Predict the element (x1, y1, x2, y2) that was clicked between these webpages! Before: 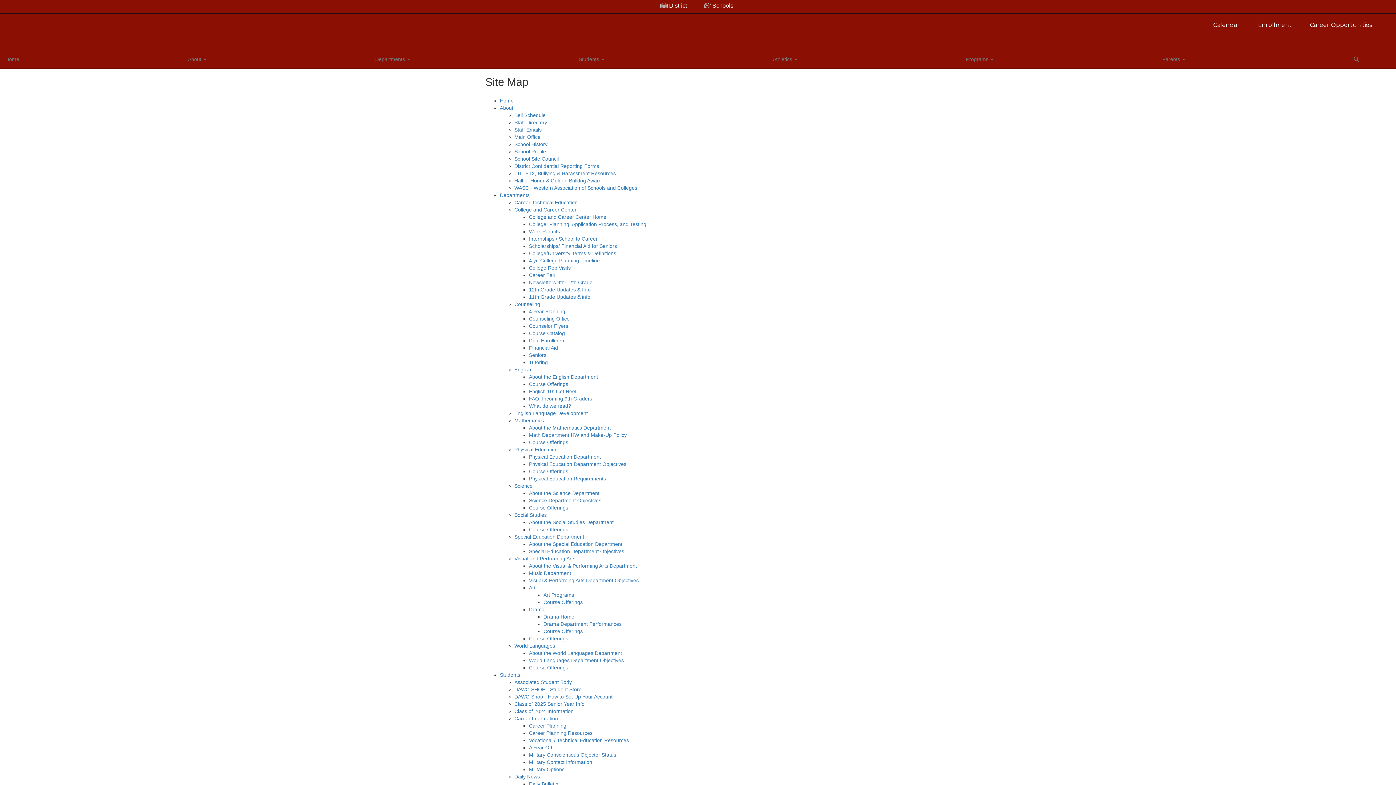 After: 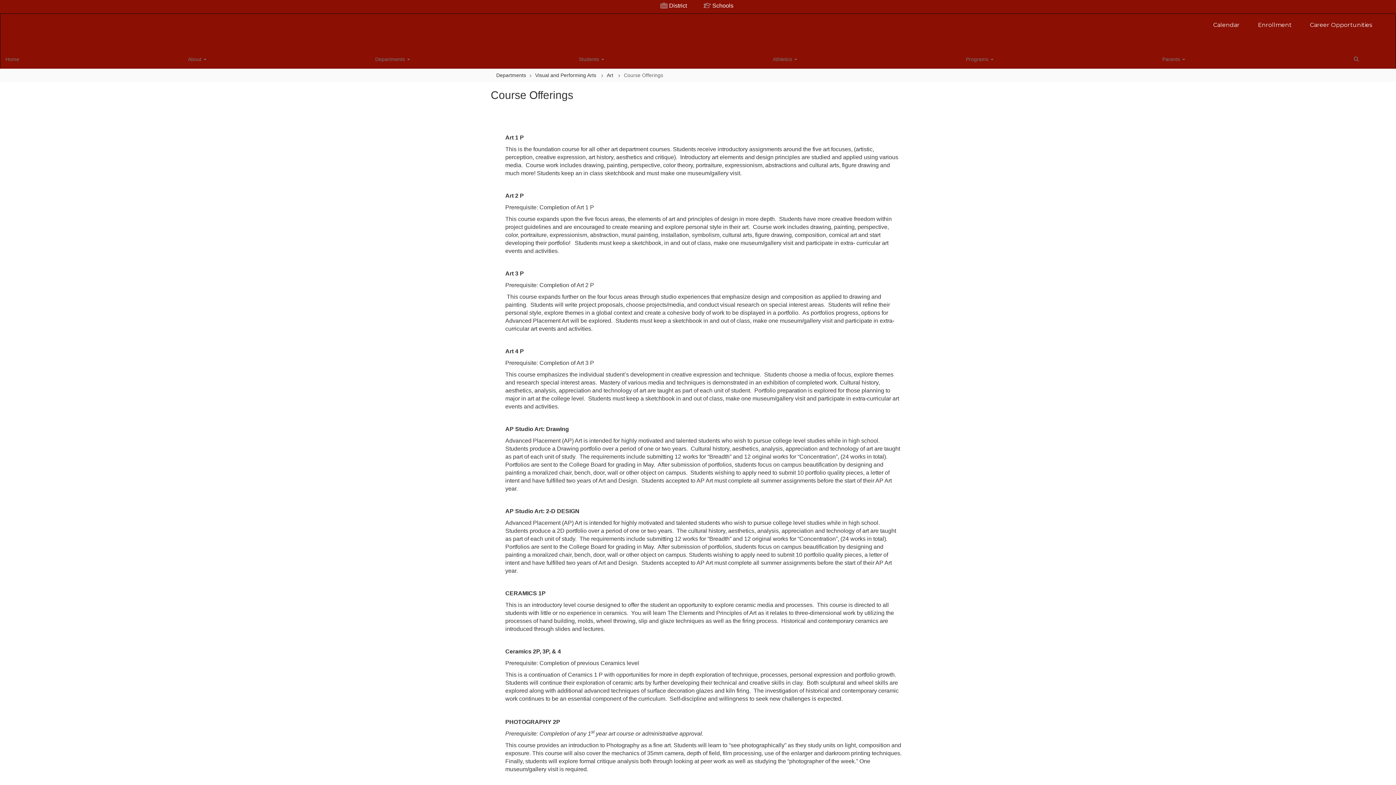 Action: label: Course Offerings bbox: (543, 599, 582, 605)